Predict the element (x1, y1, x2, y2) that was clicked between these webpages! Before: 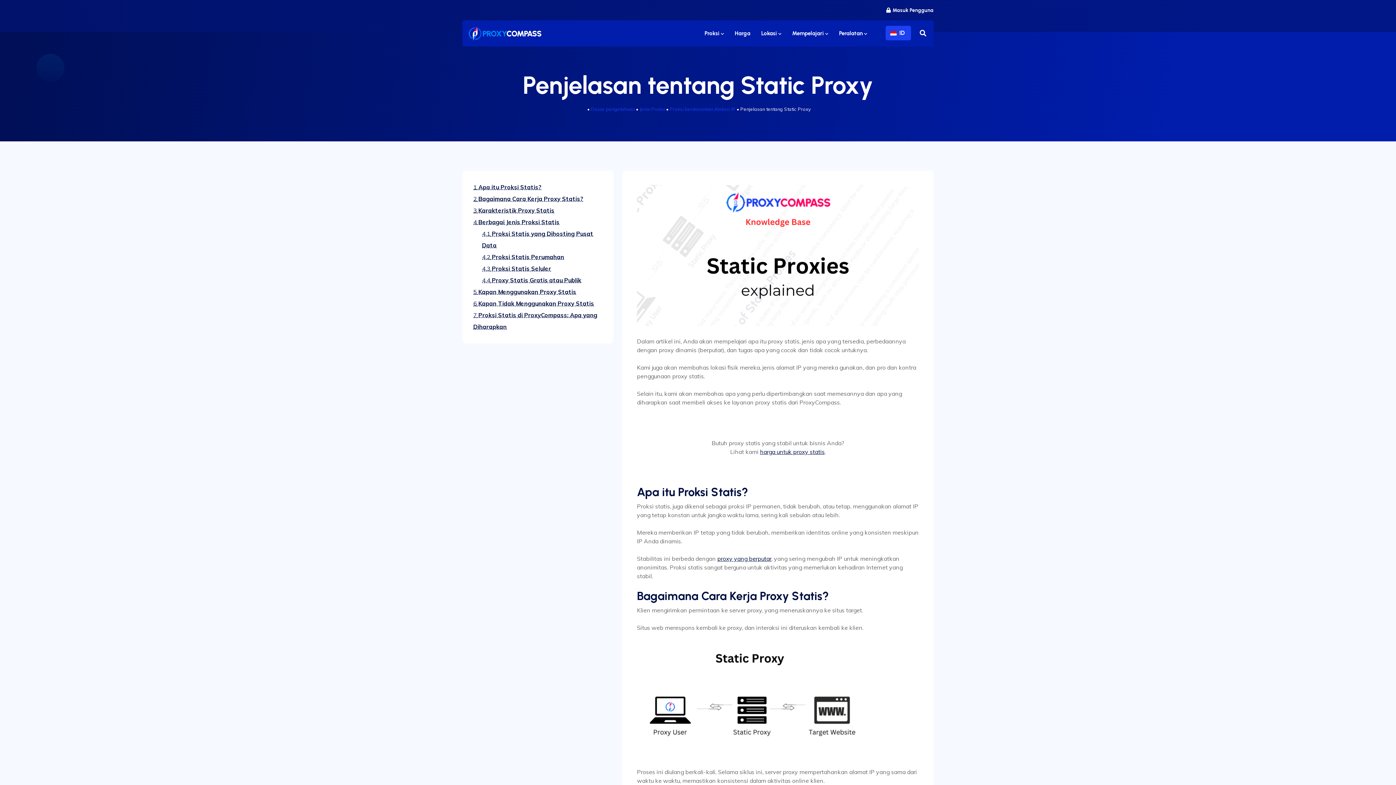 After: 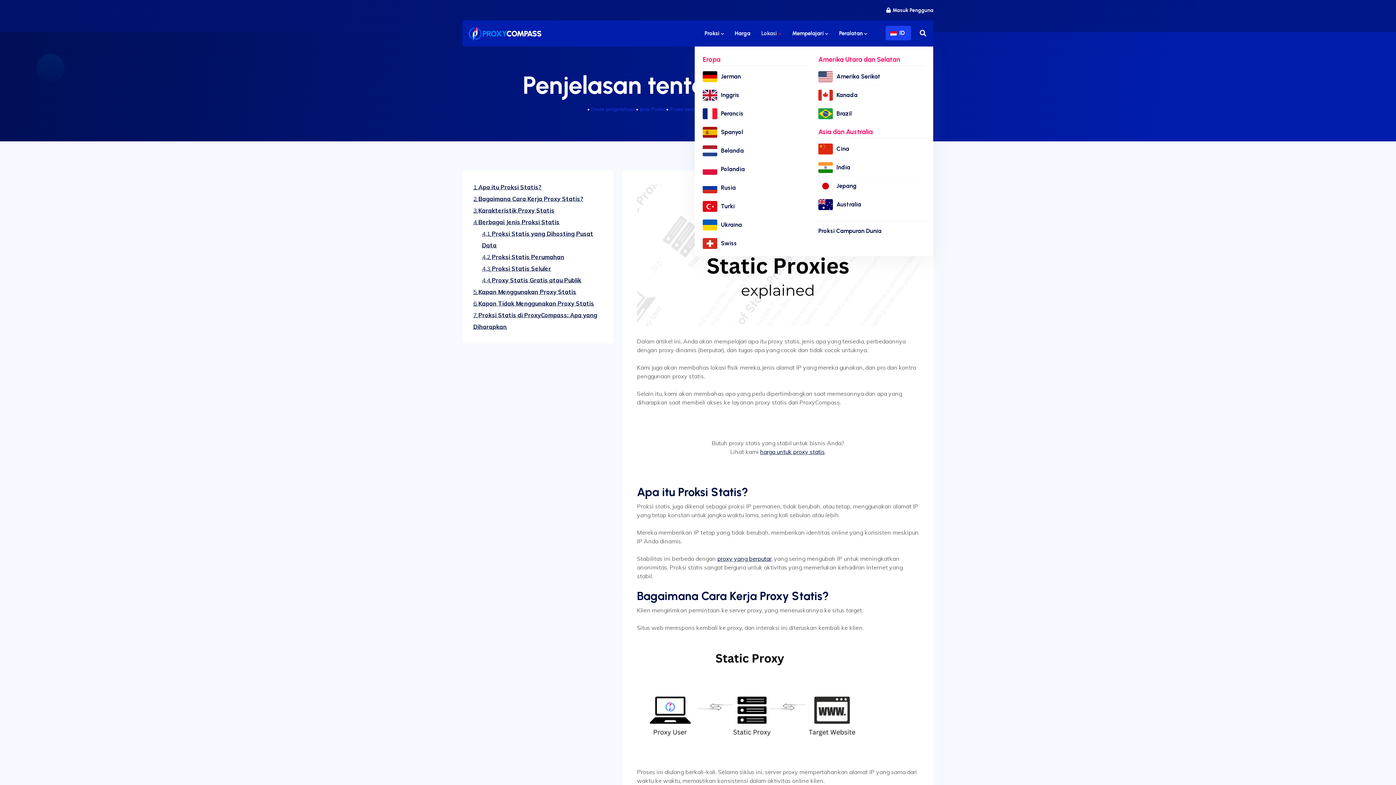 Action: bbox: (756, 20, 786, 46) label: Lokasi 